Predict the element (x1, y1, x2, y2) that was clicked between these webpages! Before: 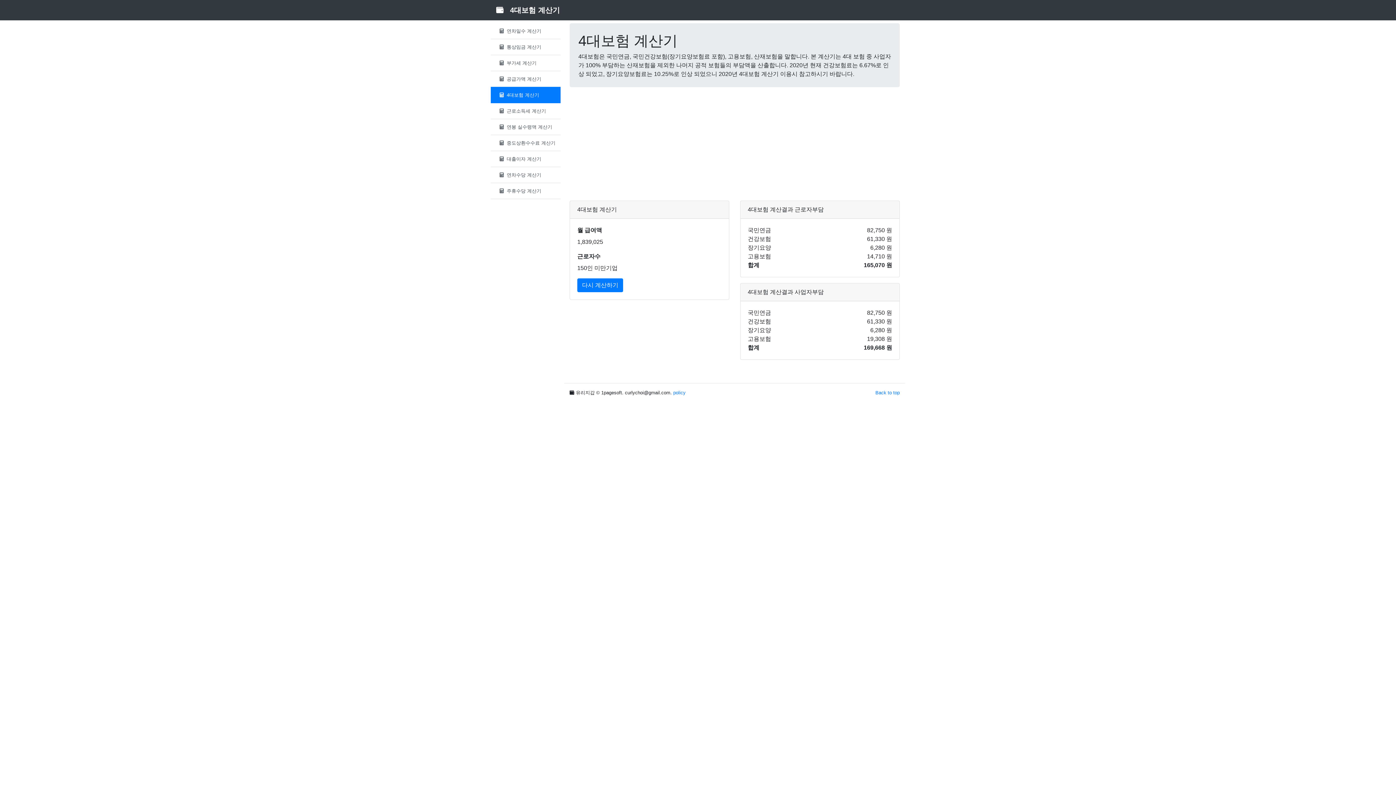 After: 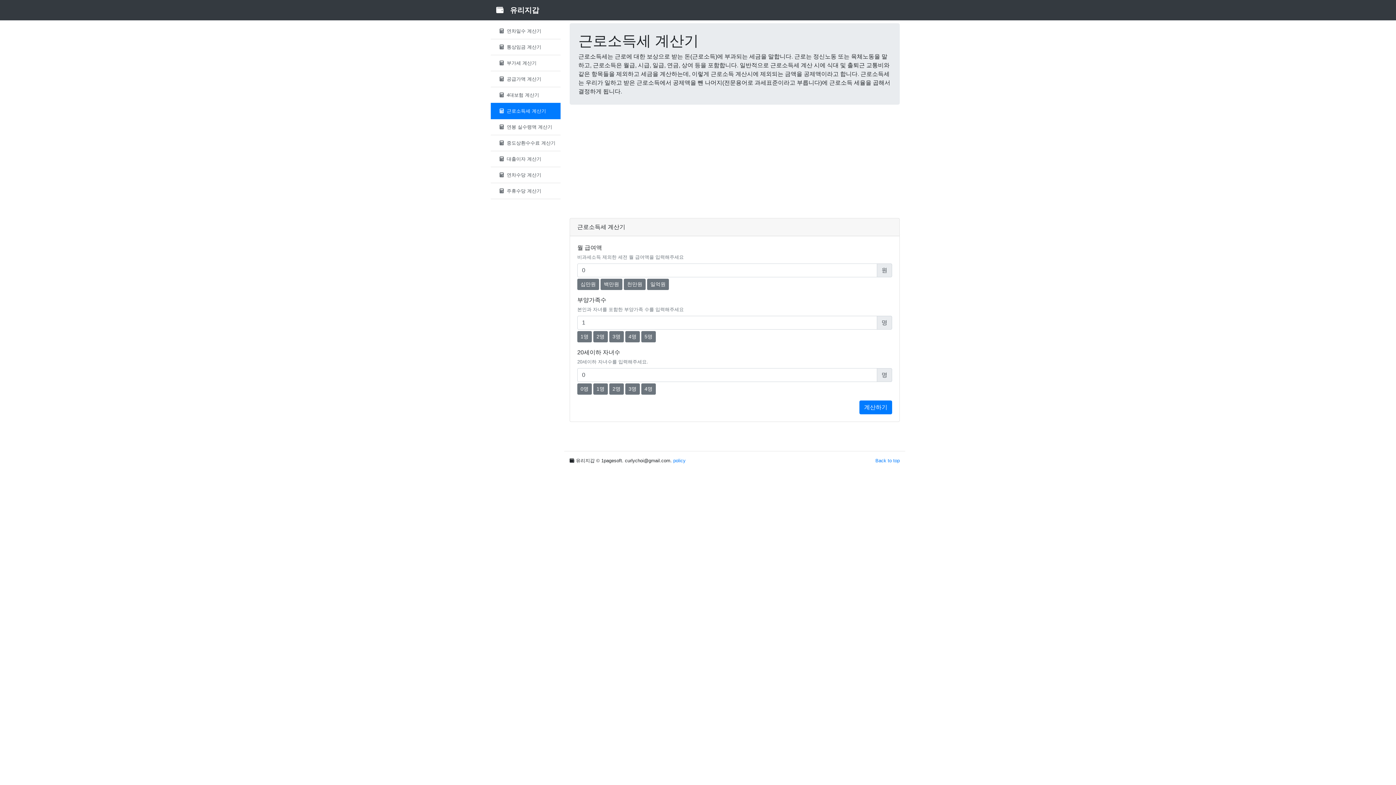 Action: label:  근로소득세 계산기 bbox: (490, 102, 560, 119)